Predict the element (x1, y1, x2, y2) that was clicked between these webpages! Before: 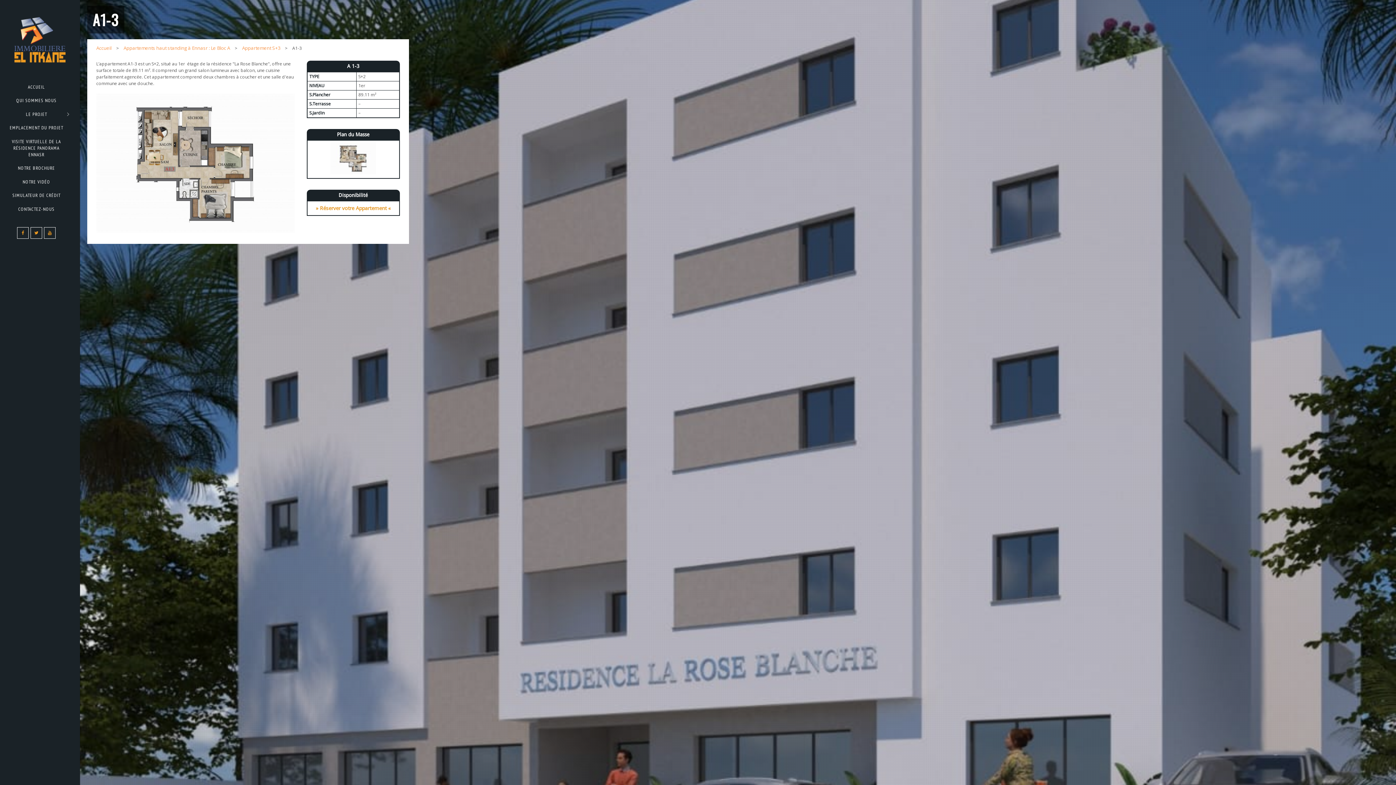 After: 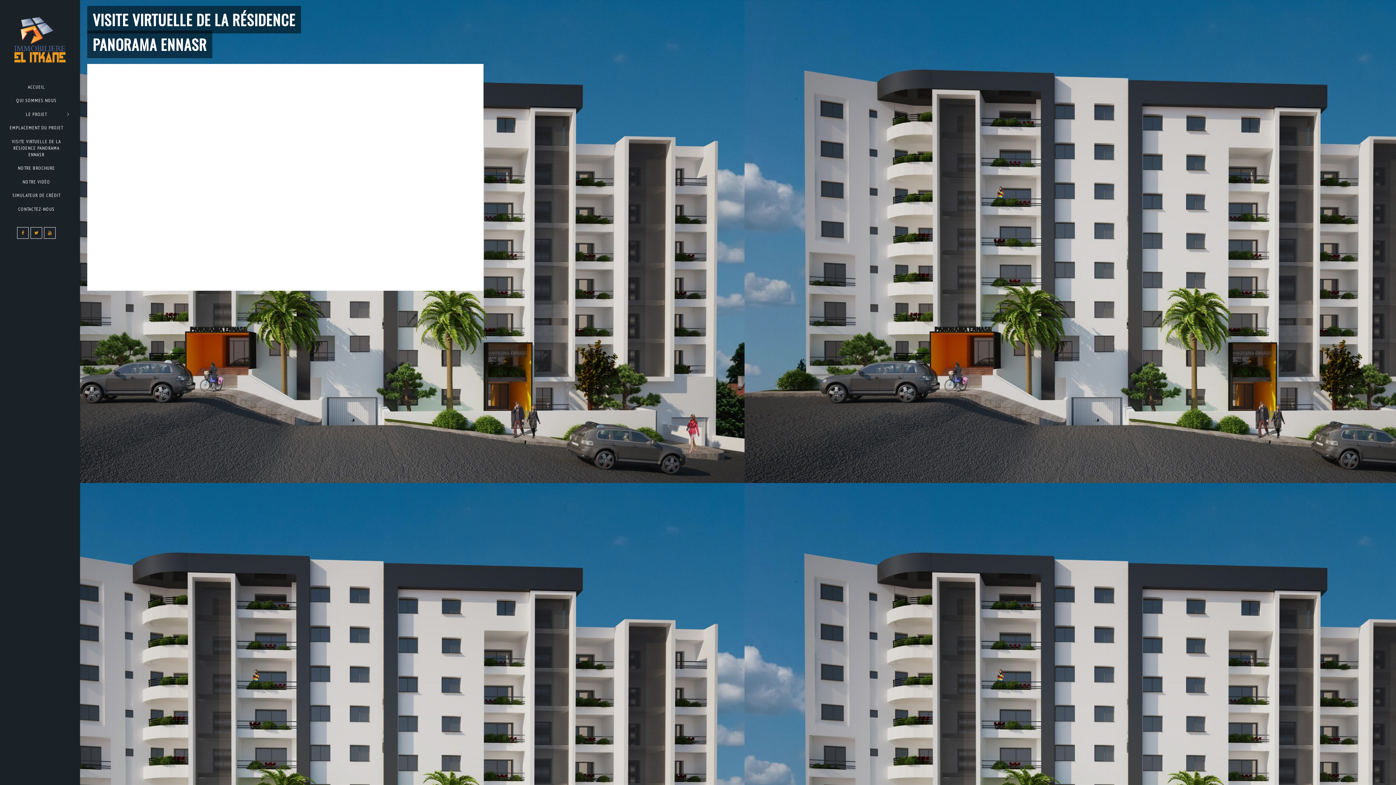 Action: label: VISITE VIRTUELLE DE LA RÉSIDENCE PANORAMA ENNASR bbox: (7, 134, 72, 161)